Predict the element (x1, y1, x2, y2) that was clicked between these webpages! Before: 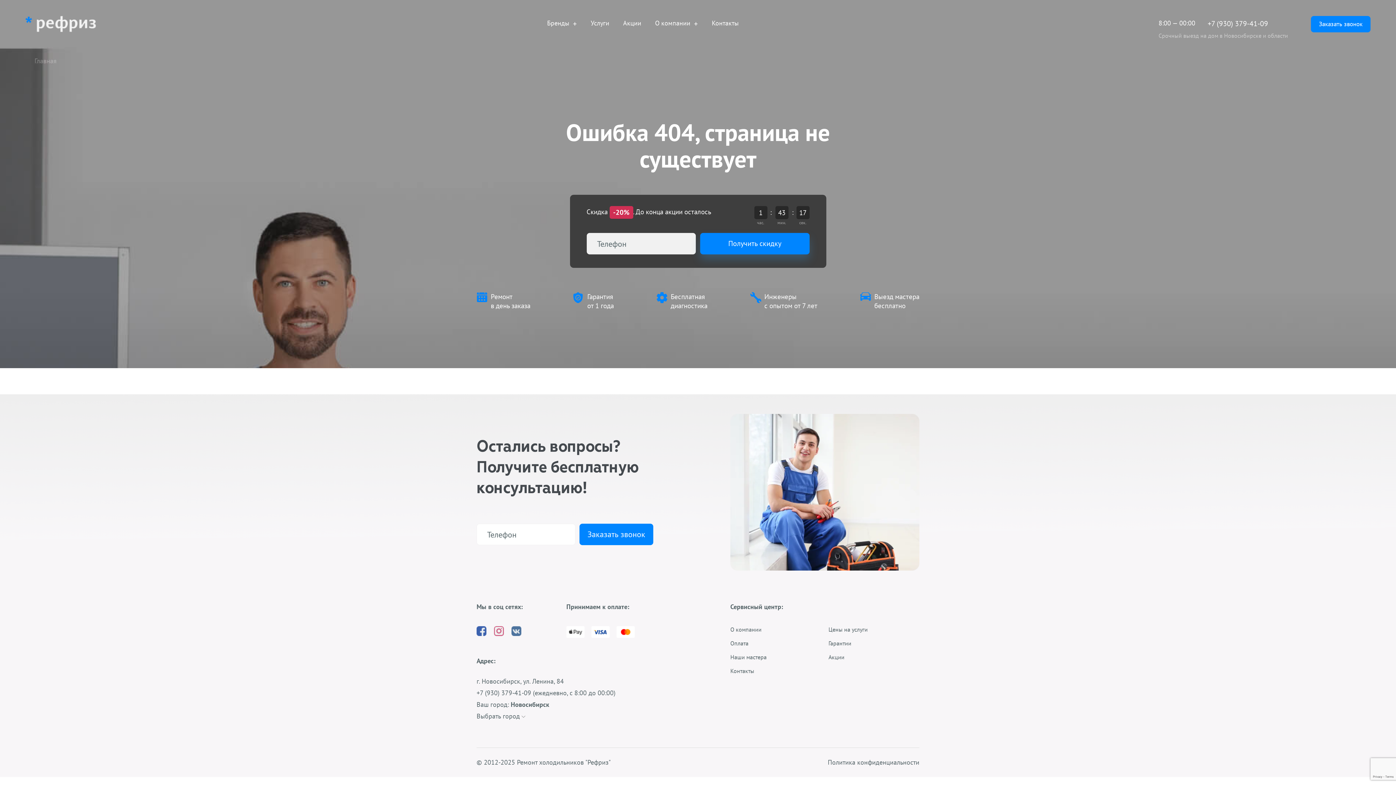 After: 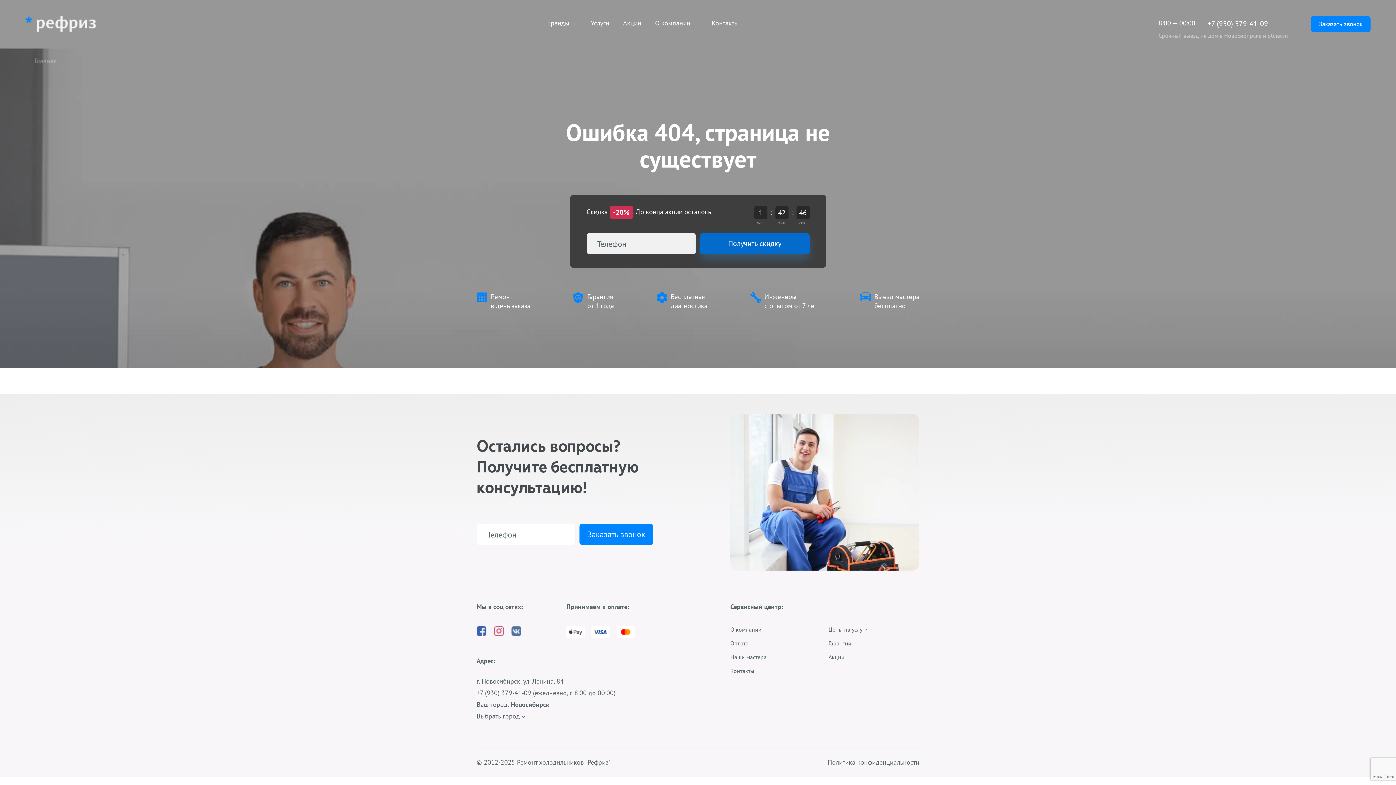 Action: label: Получить скидку bbox: (700, 233, 809, 254)